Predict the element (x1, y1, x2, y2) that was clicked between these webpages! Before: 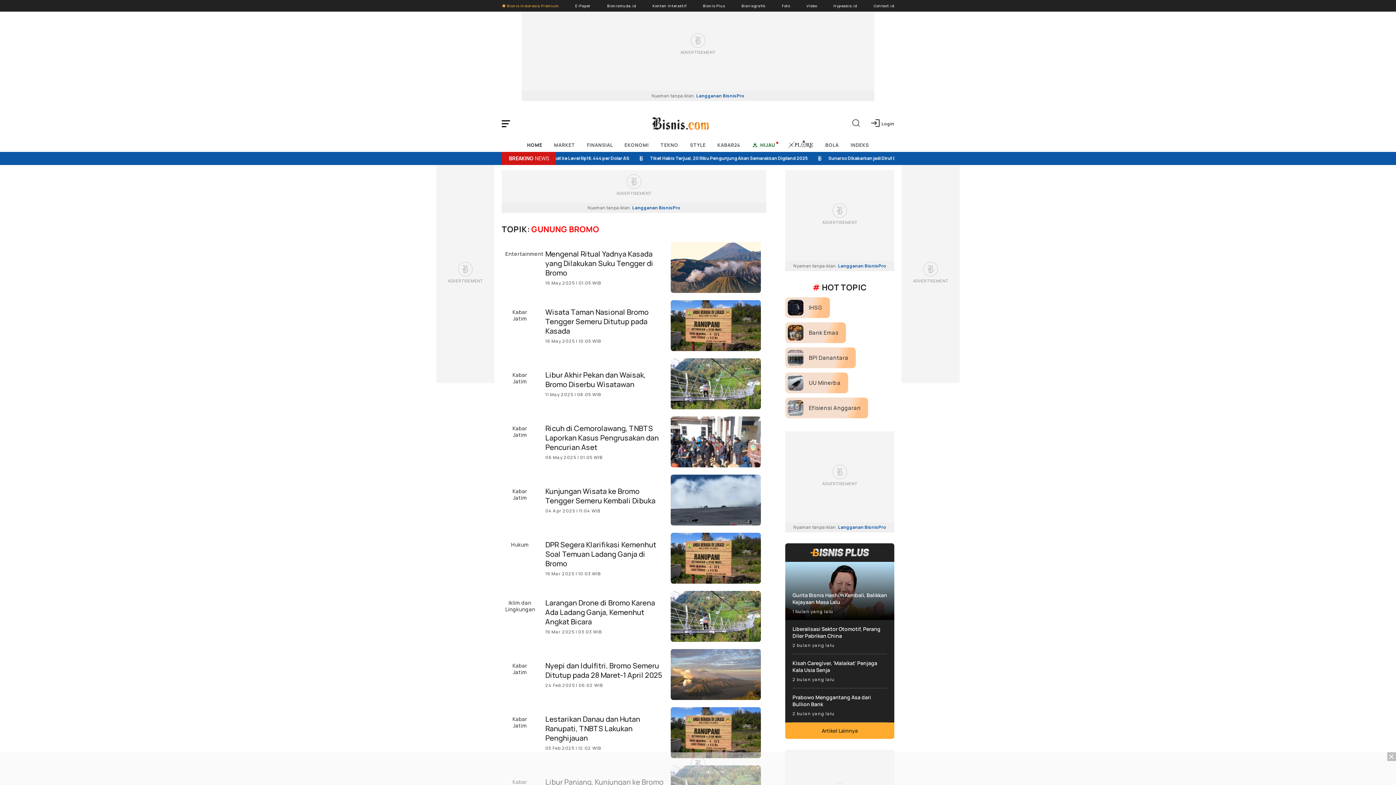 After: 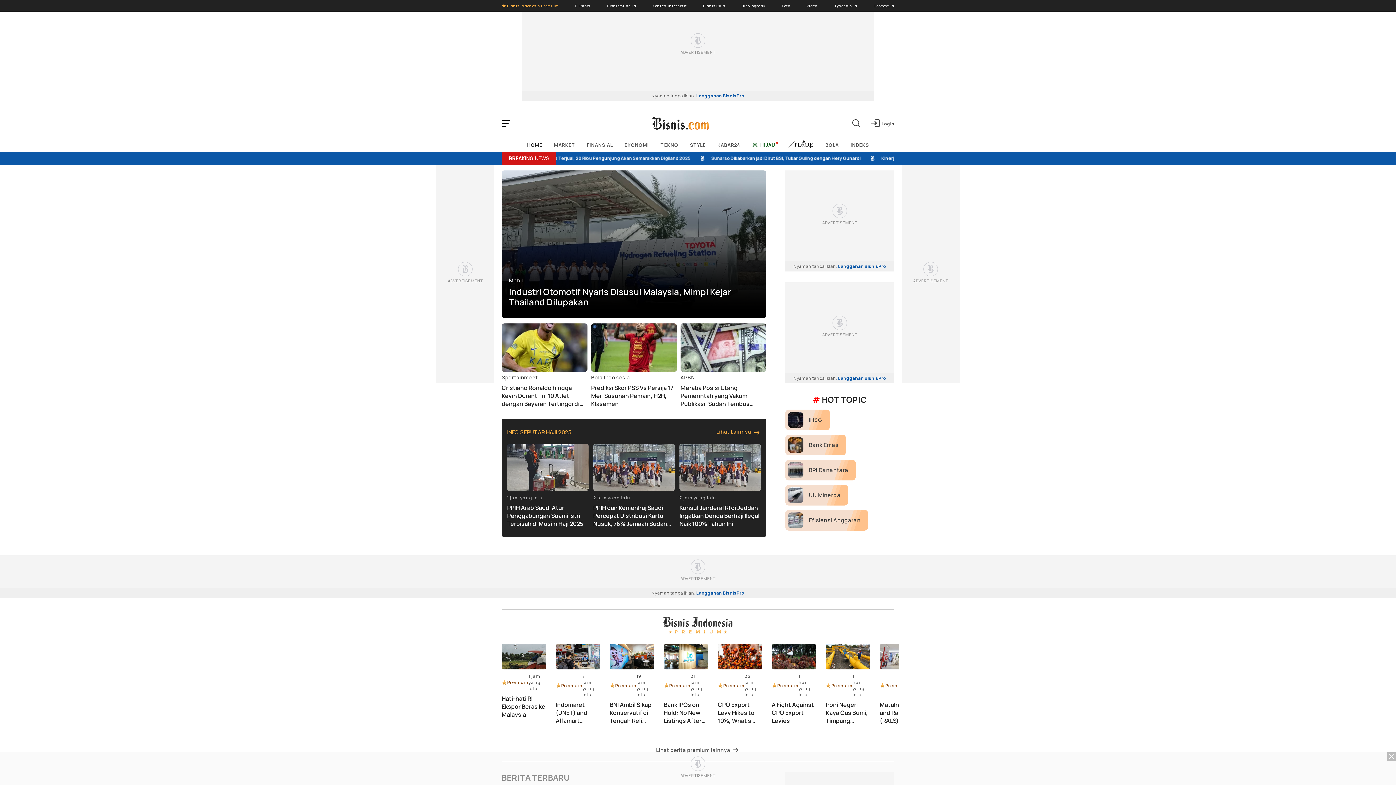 Action: label: HOME bbox: (523, 136, 546, 153)